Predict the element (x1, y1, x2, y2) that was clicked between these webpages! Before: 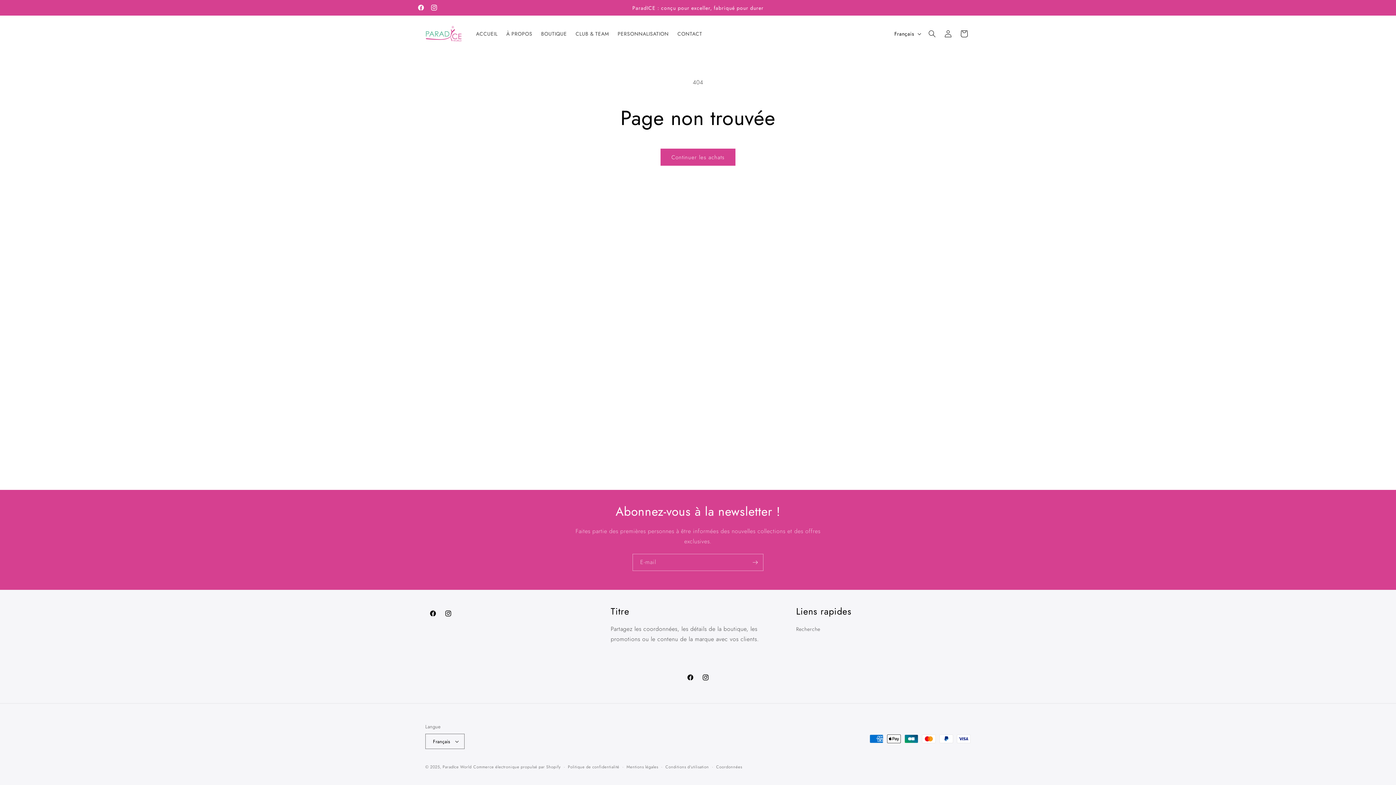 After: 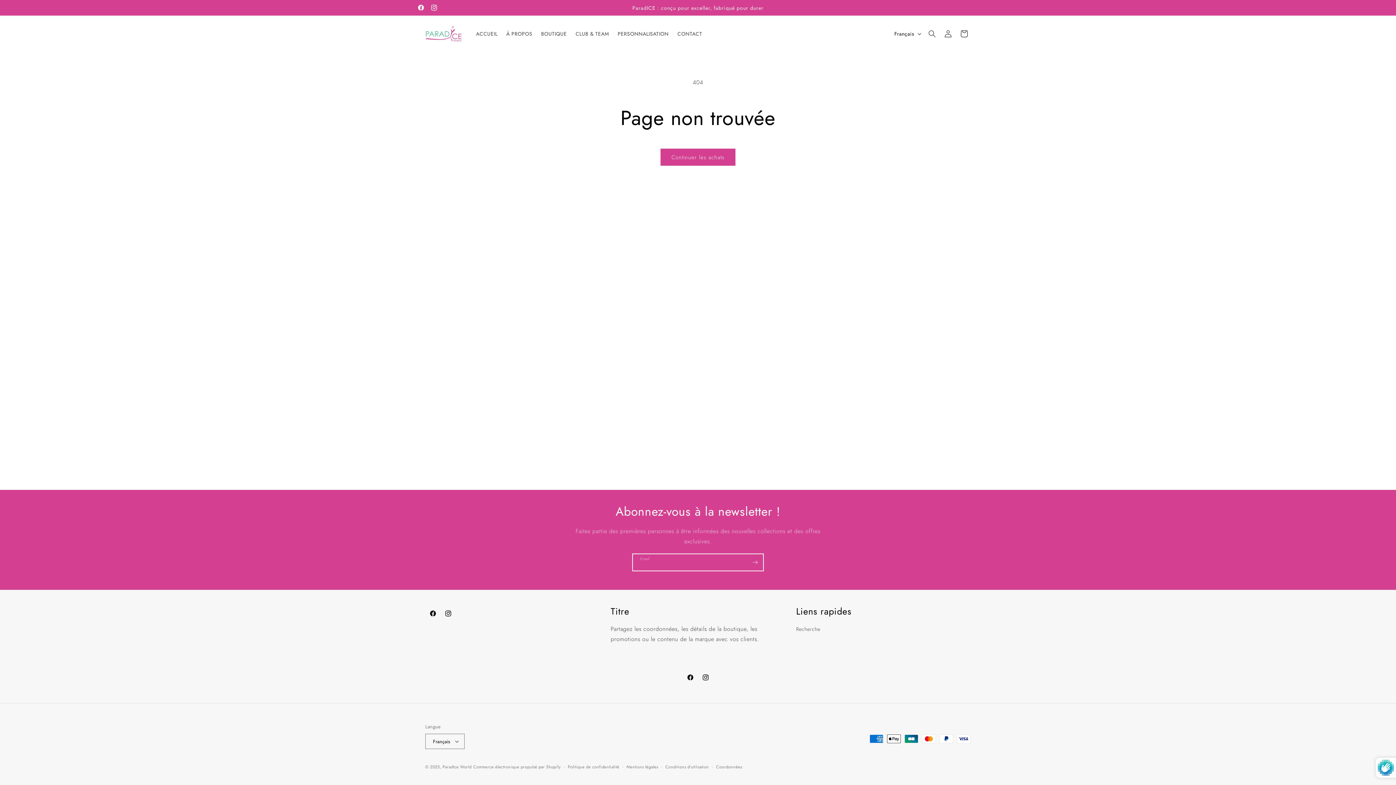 Action: bbox: (747, 554, 763, 571) label: S'inscrire